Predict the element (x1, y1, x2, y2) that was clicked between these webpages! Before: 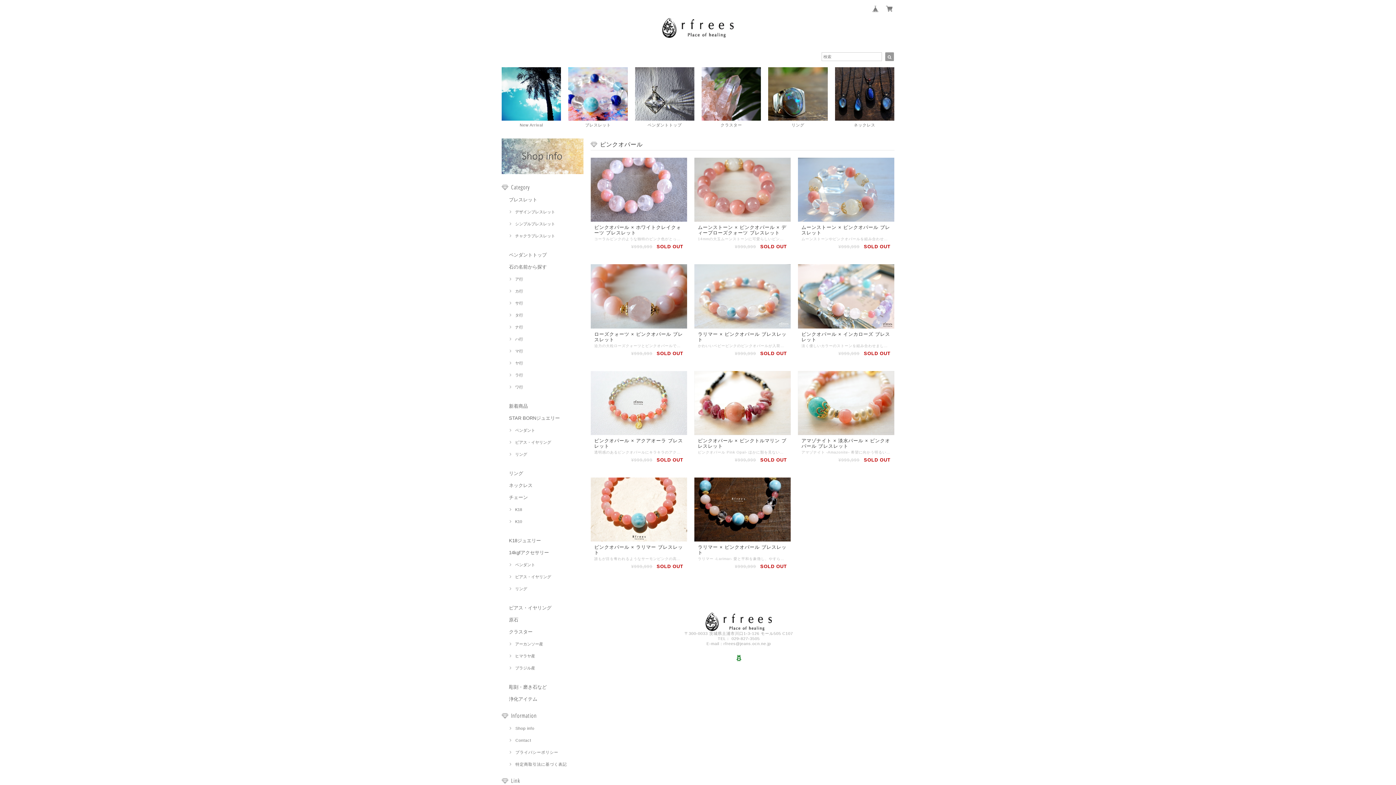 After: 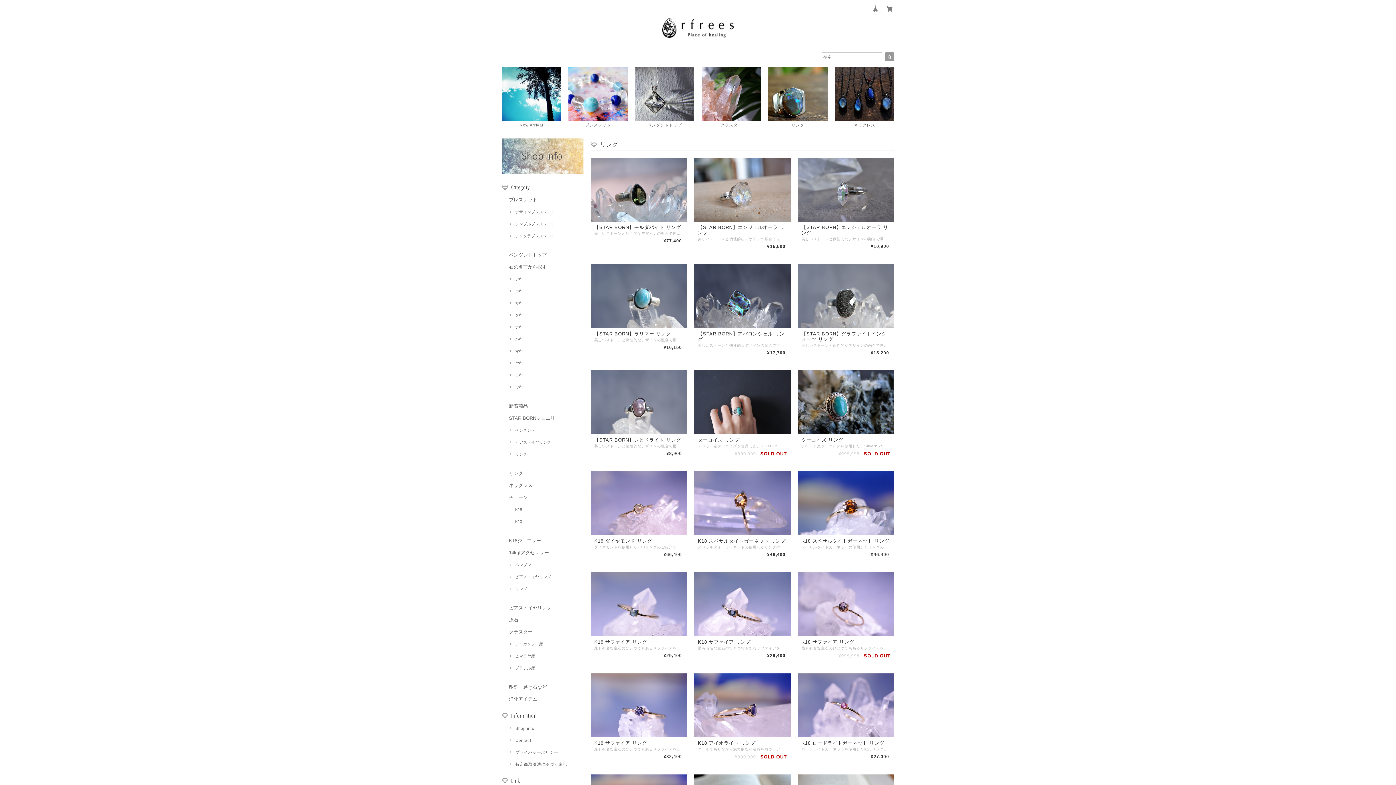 Action: bbox: (509, 468, 523, 478) label: リング